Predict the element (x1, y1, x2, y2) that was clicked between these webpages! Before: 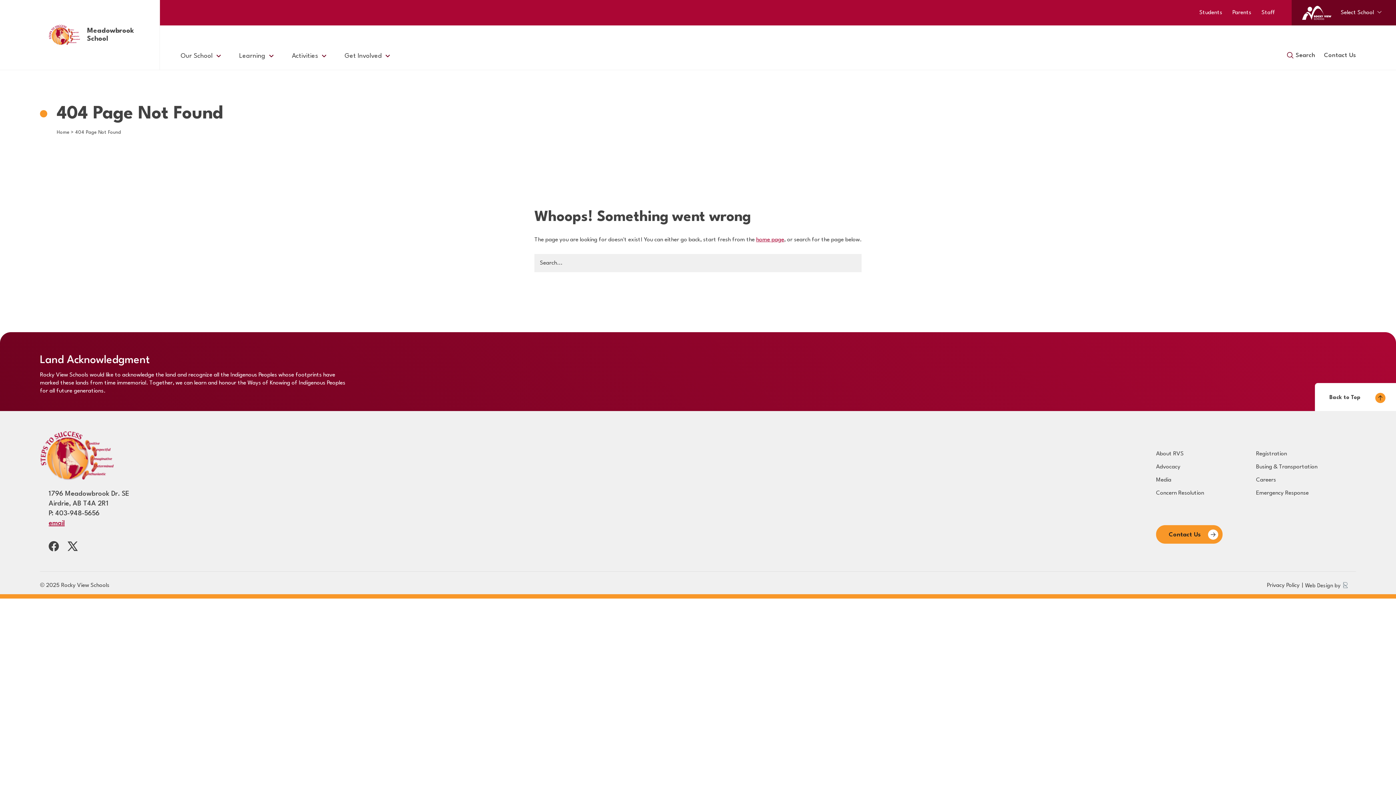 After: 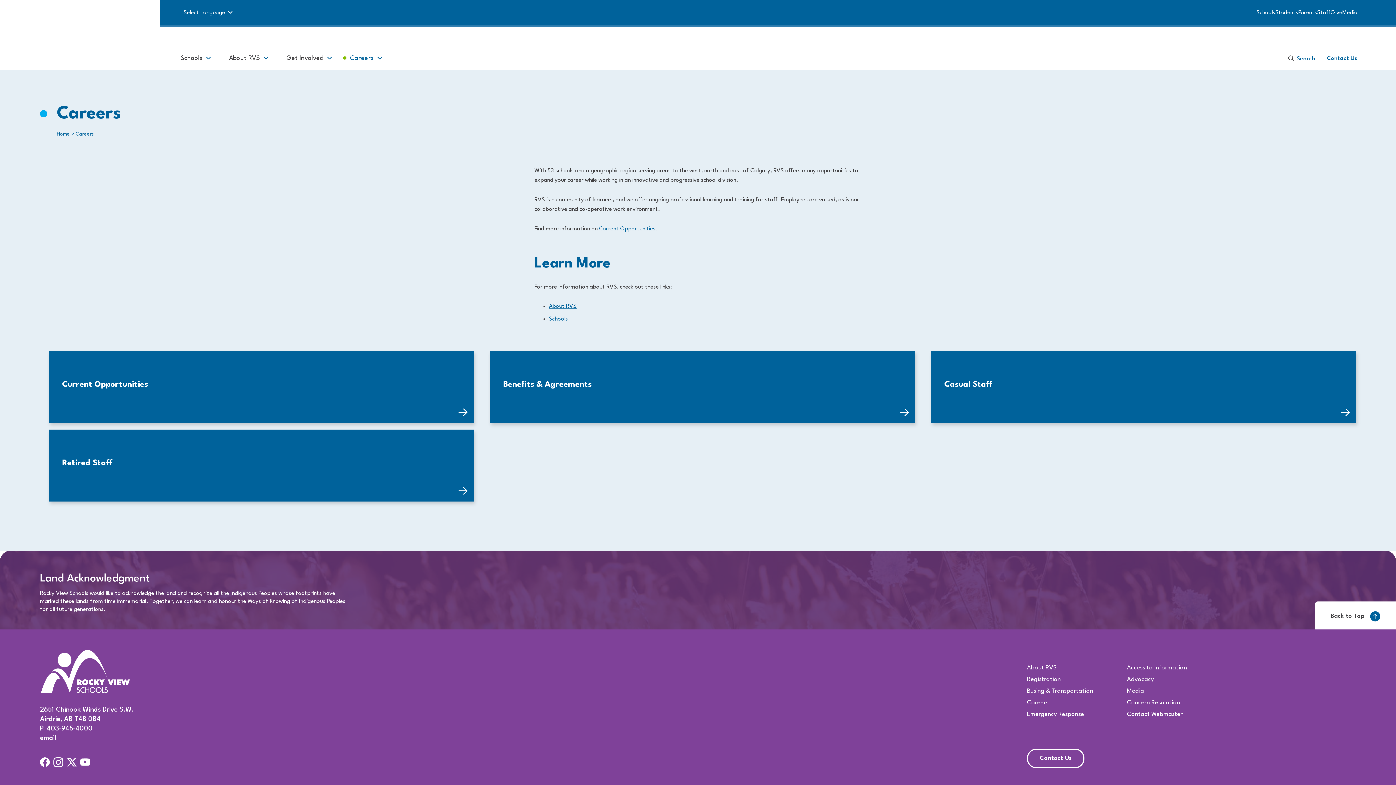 Action: label: Careers bbox: (1256, 477, 1276, 483)